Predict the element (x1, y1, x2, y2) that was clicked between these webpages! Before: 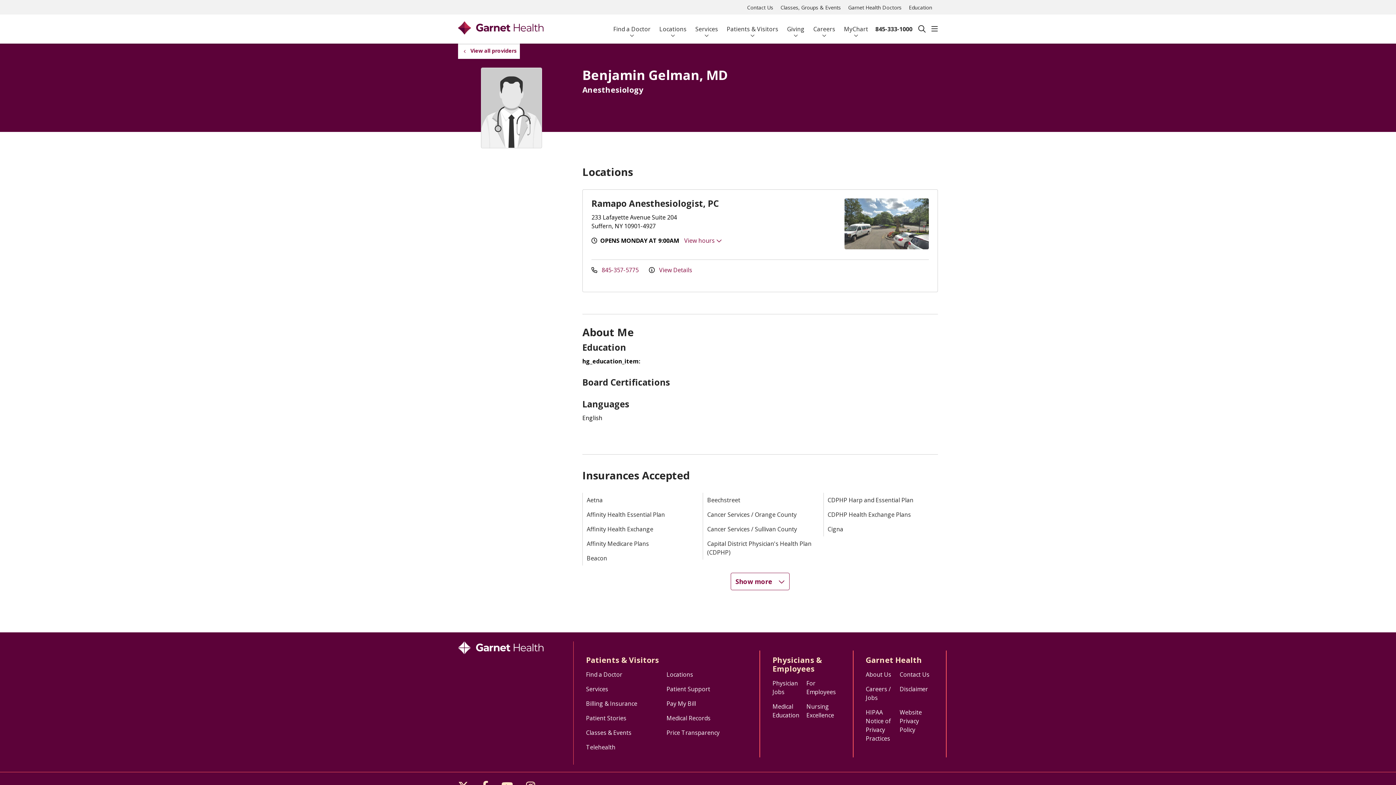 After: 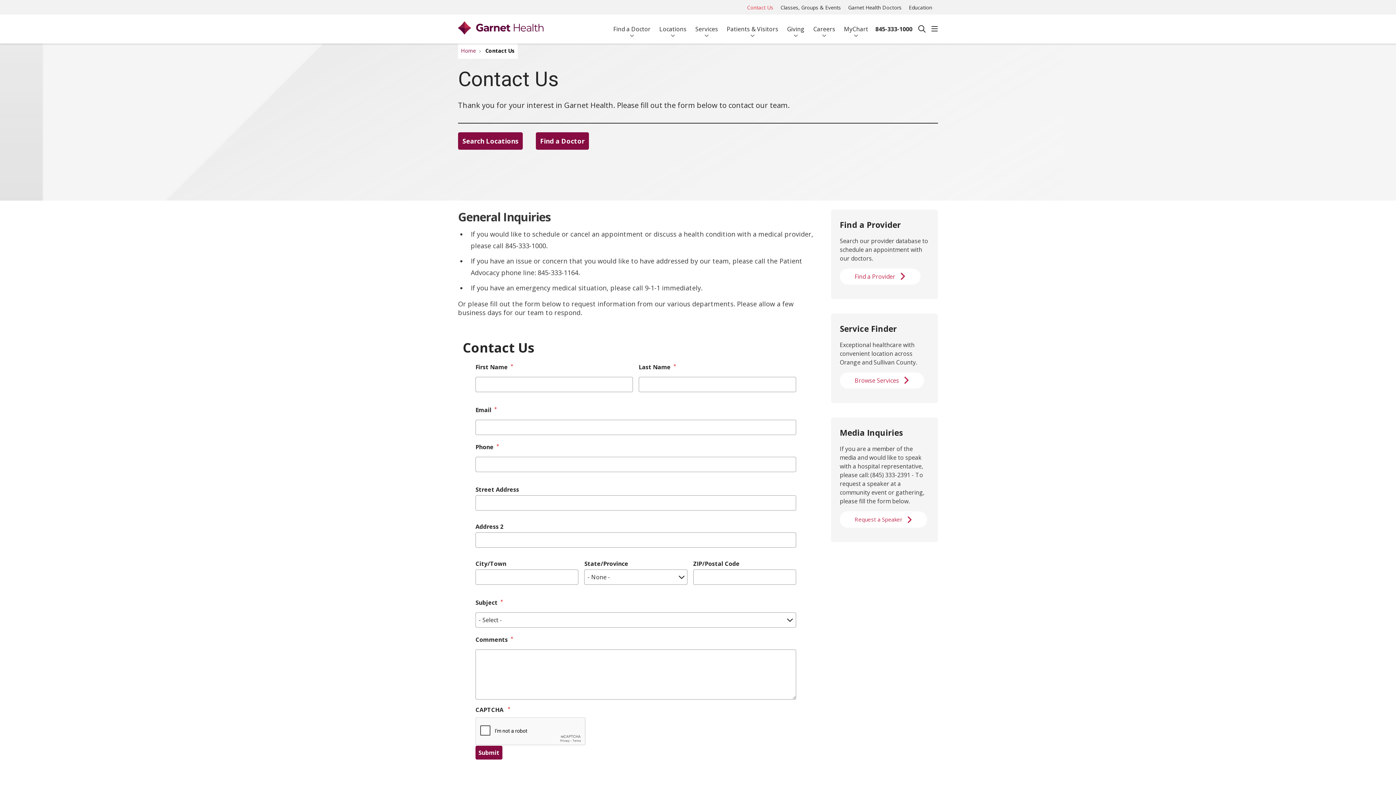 Action: label: Contact Us bbox: (747, 4, 773, 10)